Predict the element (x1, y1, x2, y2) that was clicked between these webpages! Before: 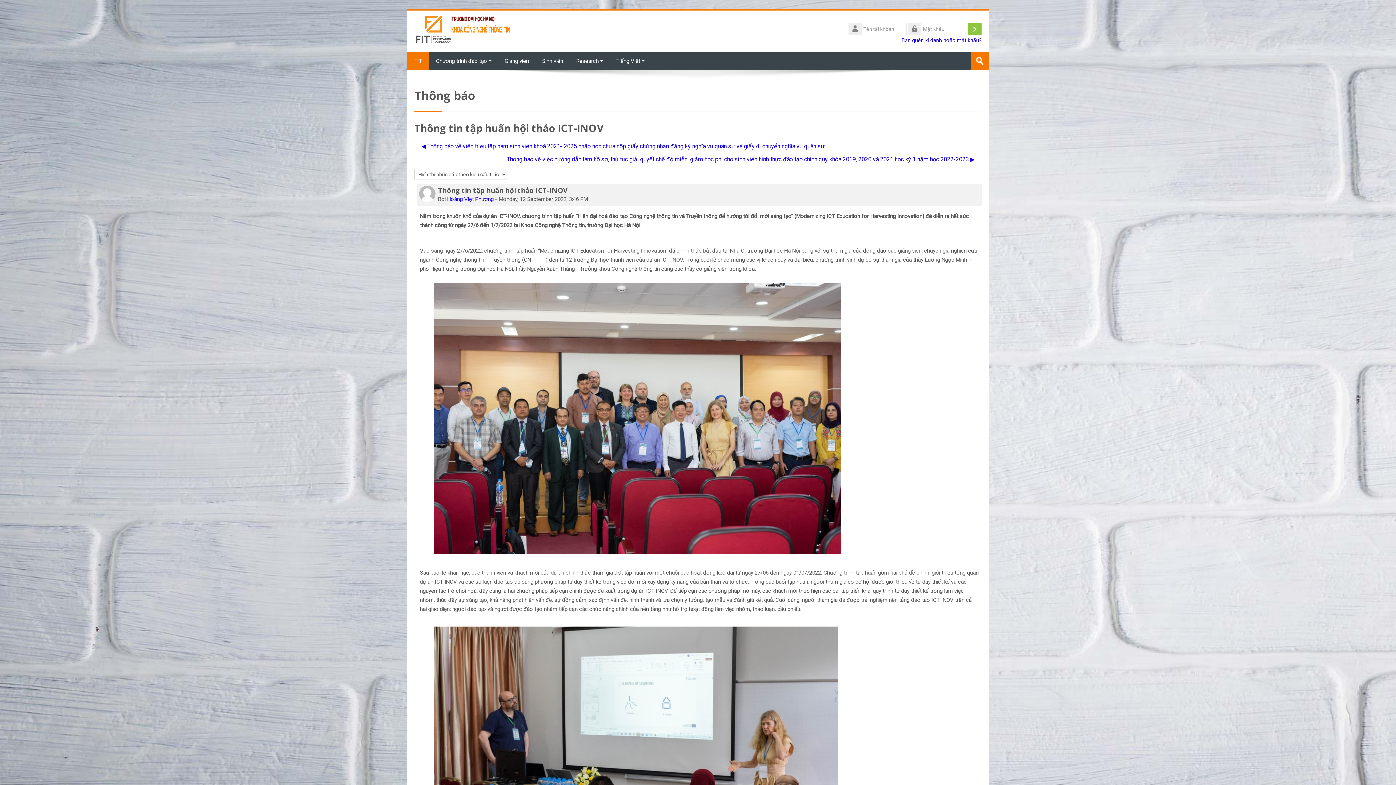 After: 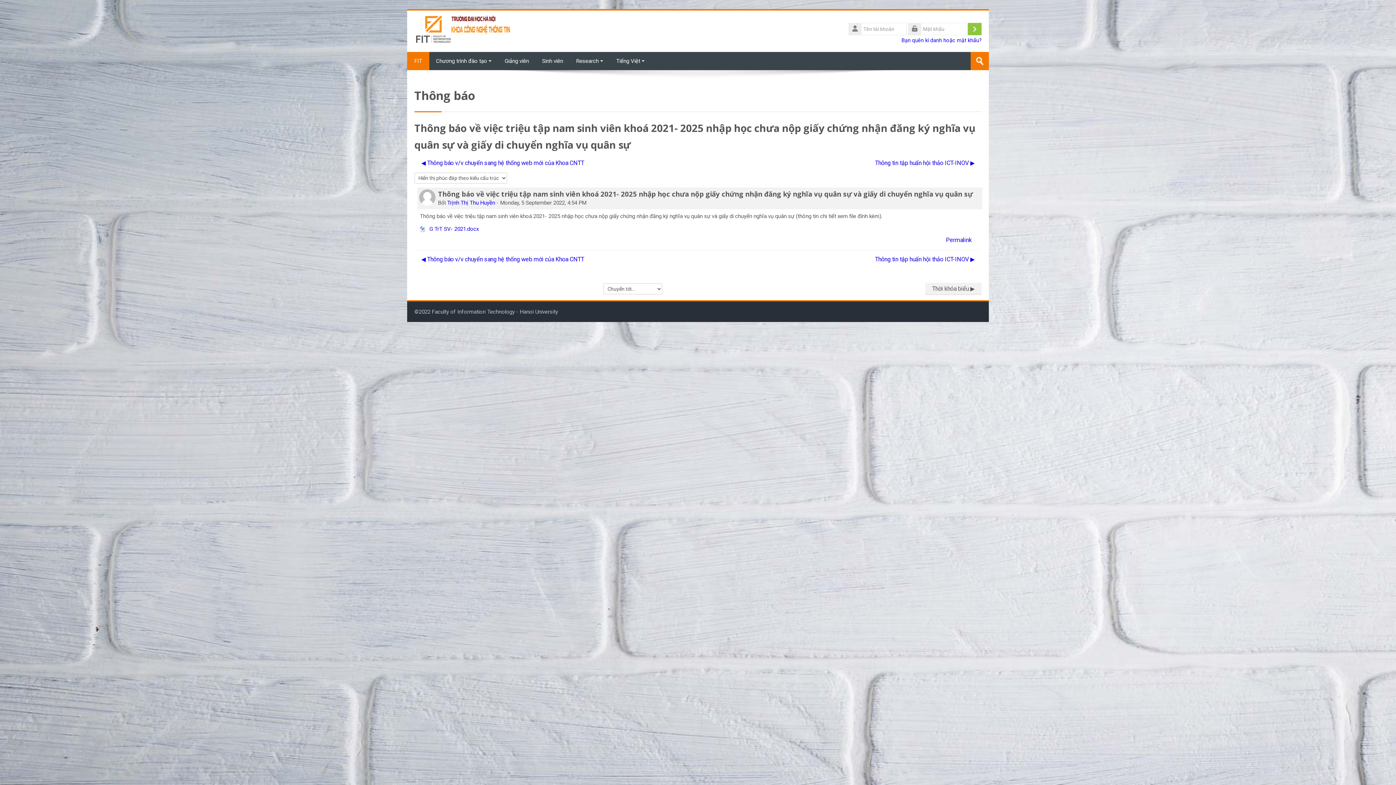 Action: bbox: (414, 140, 831, 152) label: Cuộc thảo luận trước: Thông báo về việc triệu tập nam sinh viên khoá 2021- 2025 nhập học chưa nộp giấy chứng nhận đăng ký nghĩa vụ quân sự và giấy di chuyển nghĩa vụ quân sự